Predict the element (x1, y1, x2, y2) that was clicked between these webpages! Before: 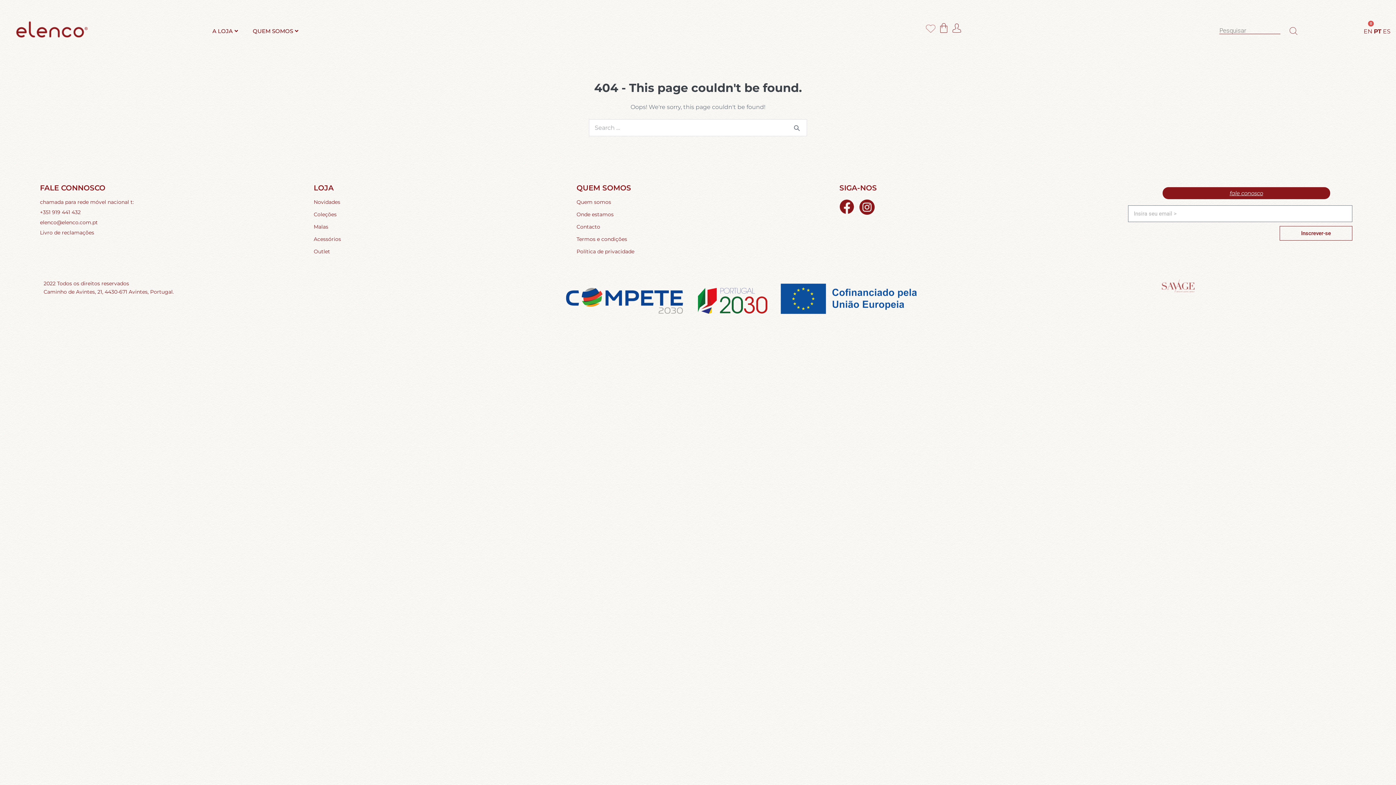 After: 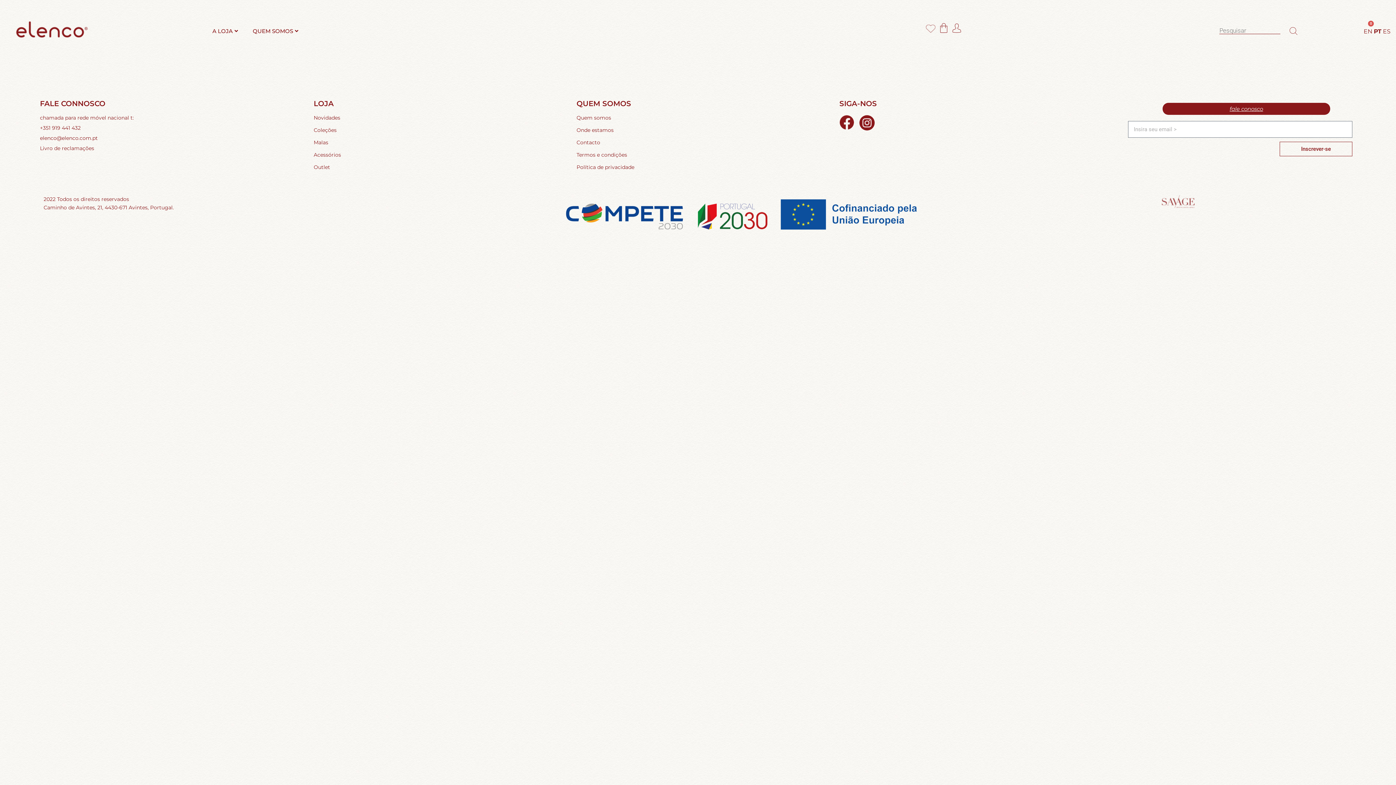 Action: bbox: (790, 121, 803, 134)